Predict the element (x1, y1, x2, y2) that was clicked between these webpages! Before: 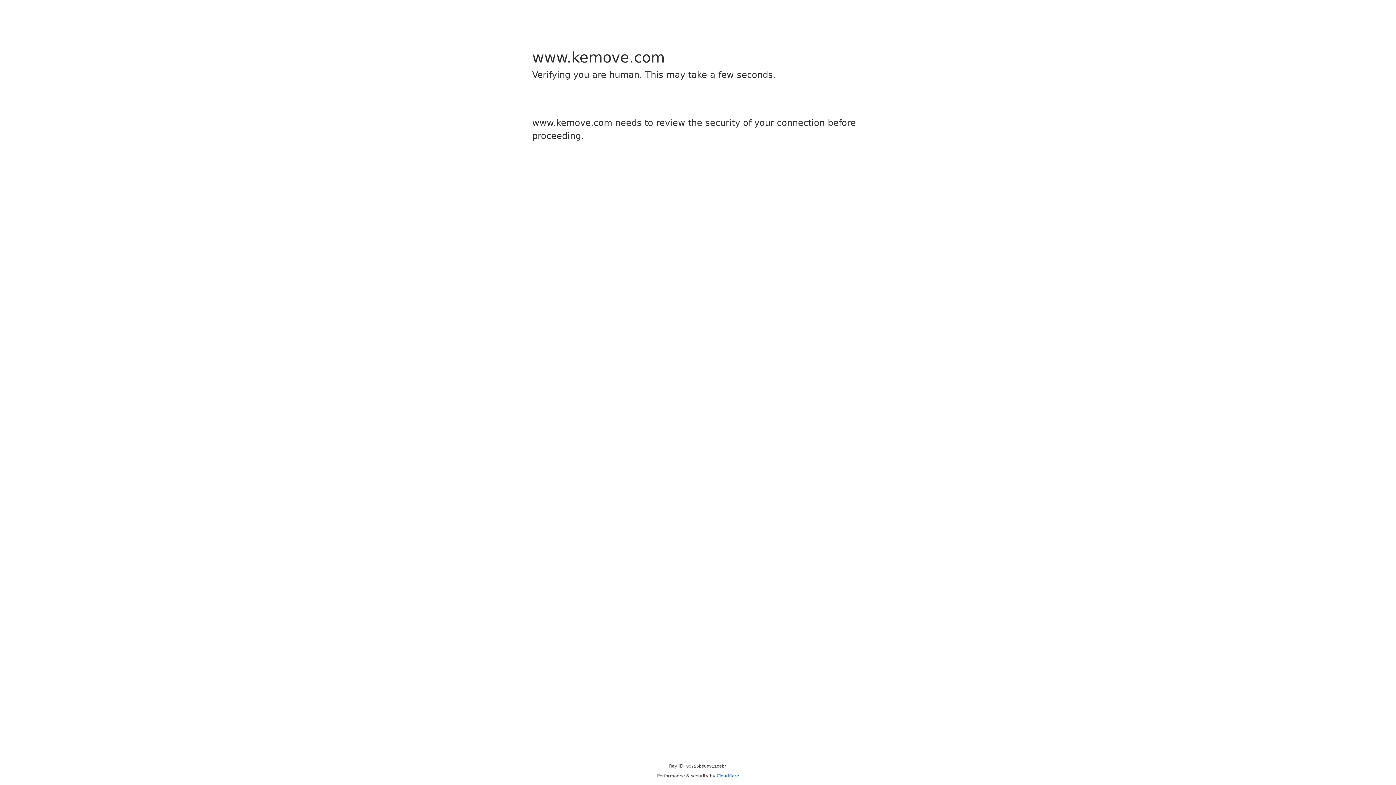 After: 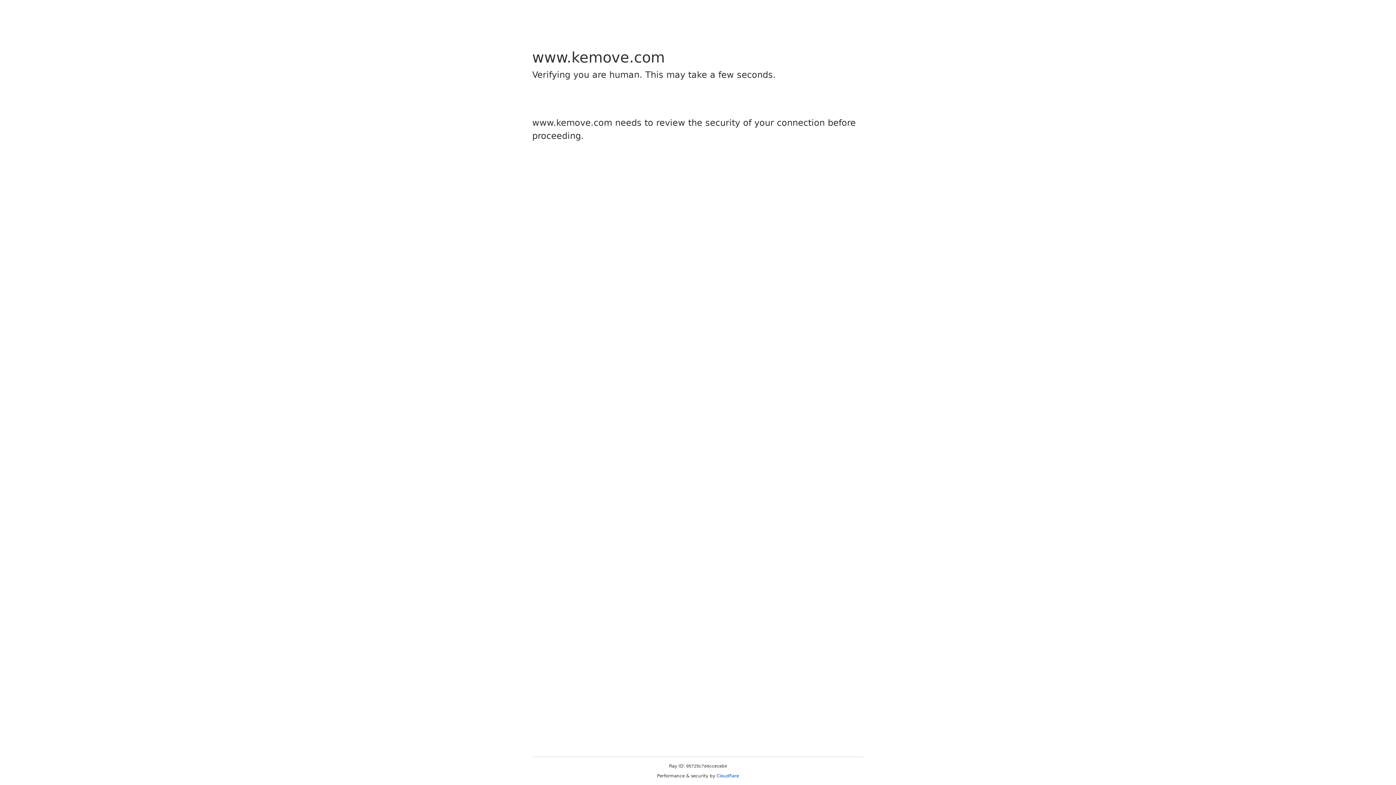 Action: label: Cloudflare bbox: (716, 773, 739, 778)